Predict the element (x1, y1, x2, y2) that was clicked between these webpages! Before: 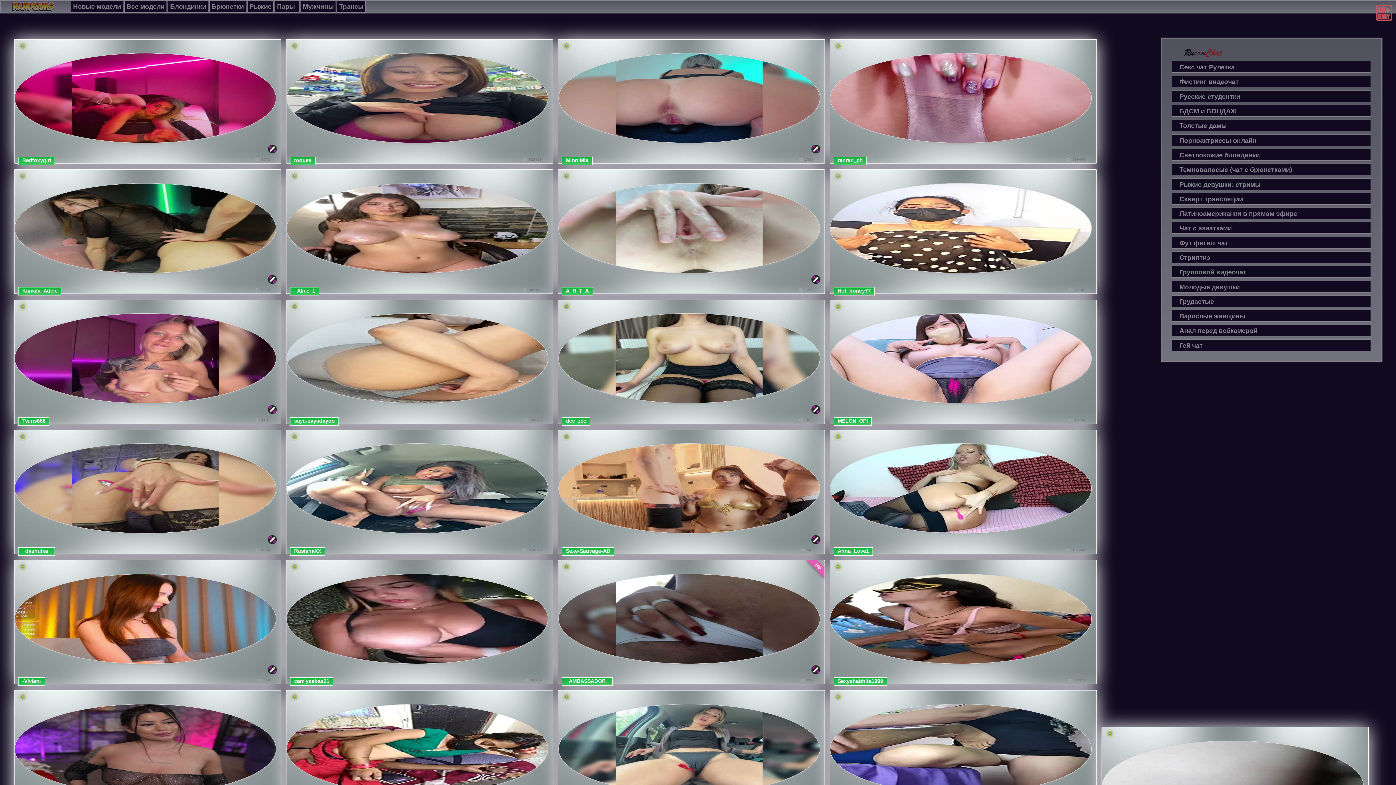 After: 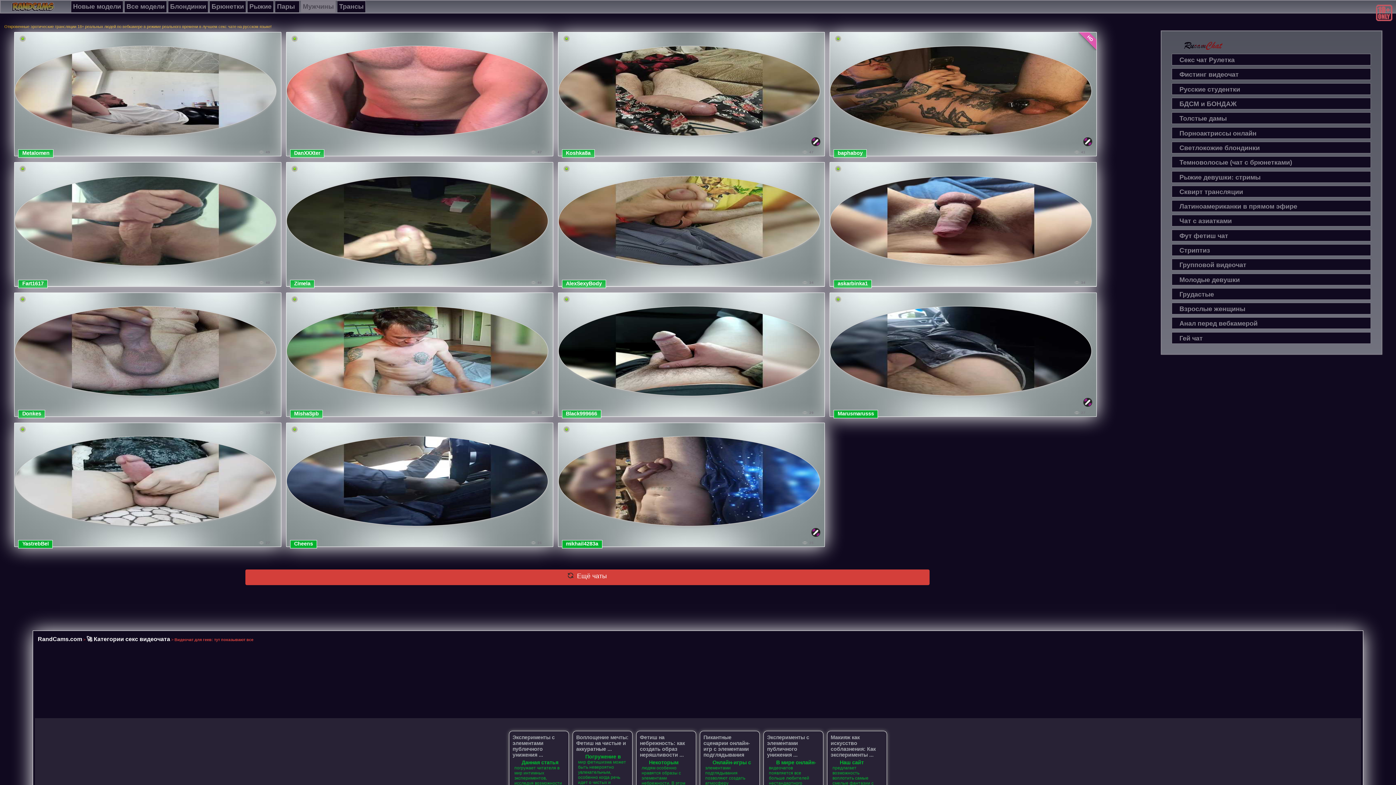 Action: bbox: (1172, 339, 1371, 351) label: Гей чат